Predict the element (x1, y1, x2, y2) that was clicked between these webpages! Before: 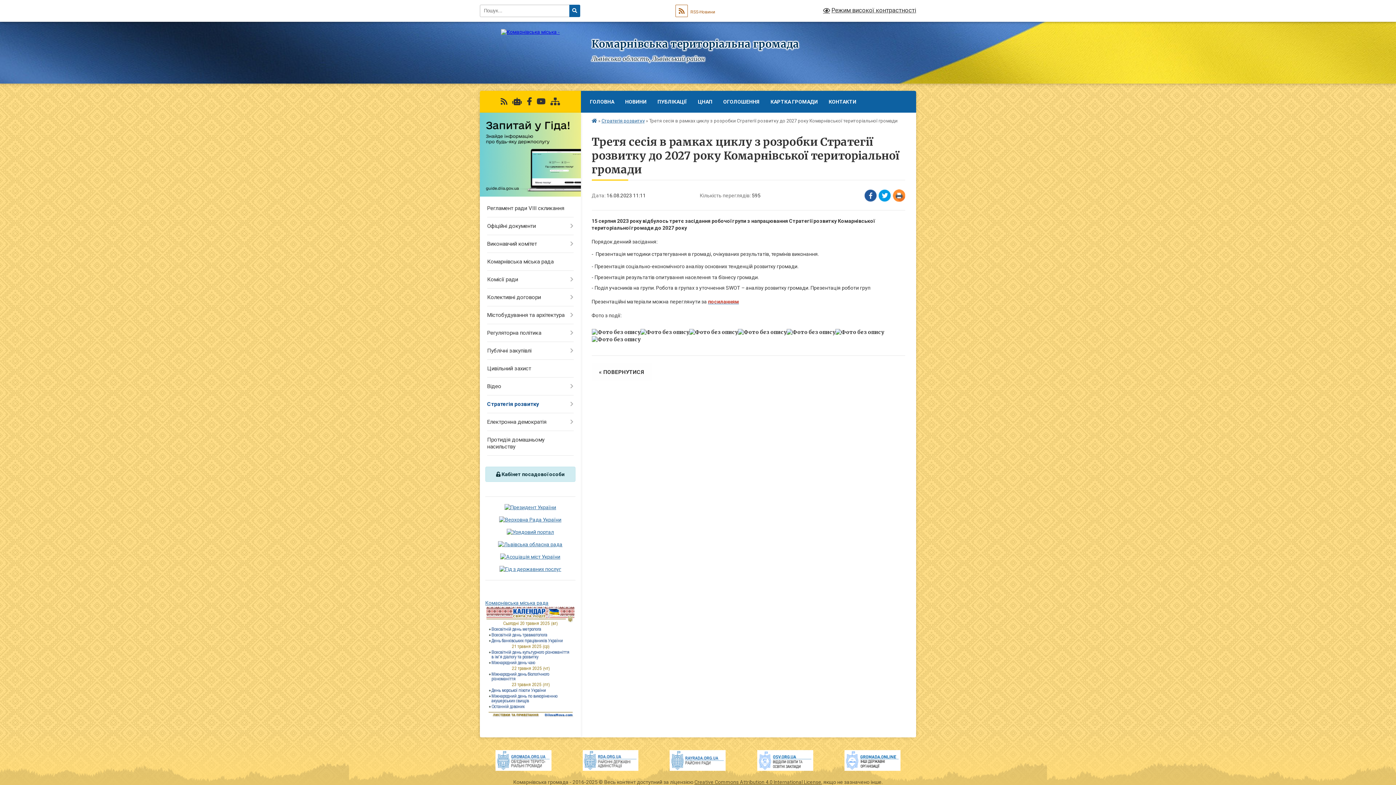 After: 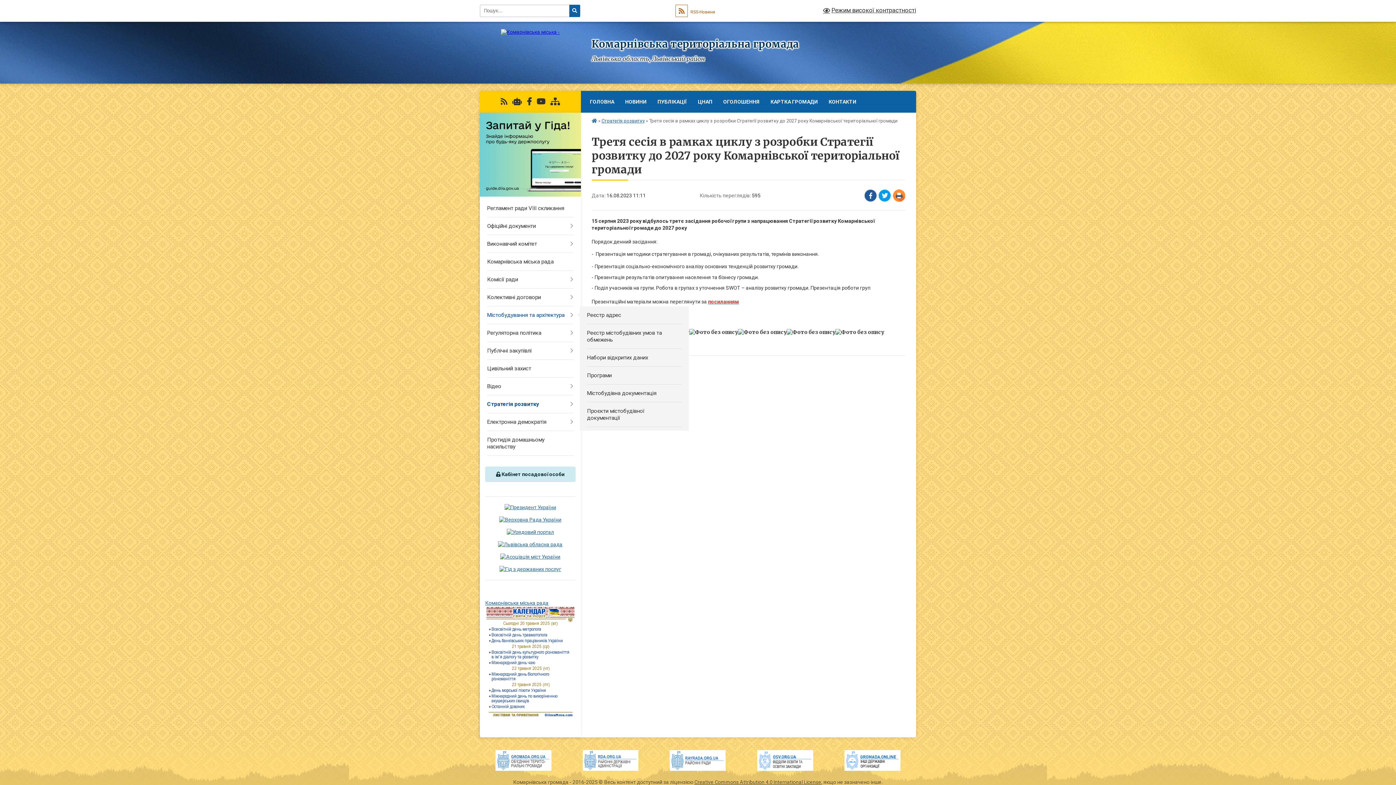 Action: label: Містобудування та архітектура bbox: (480, 306, 580, 324)